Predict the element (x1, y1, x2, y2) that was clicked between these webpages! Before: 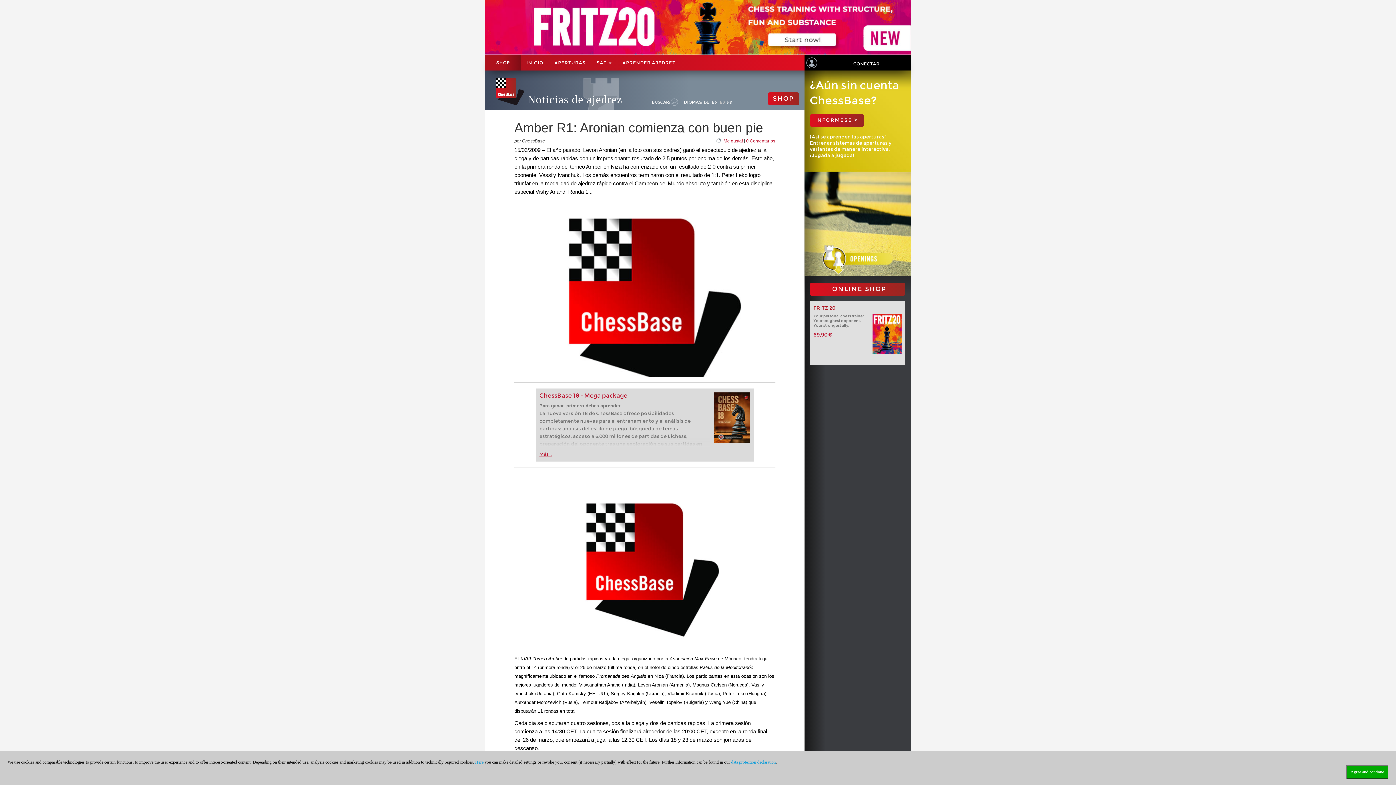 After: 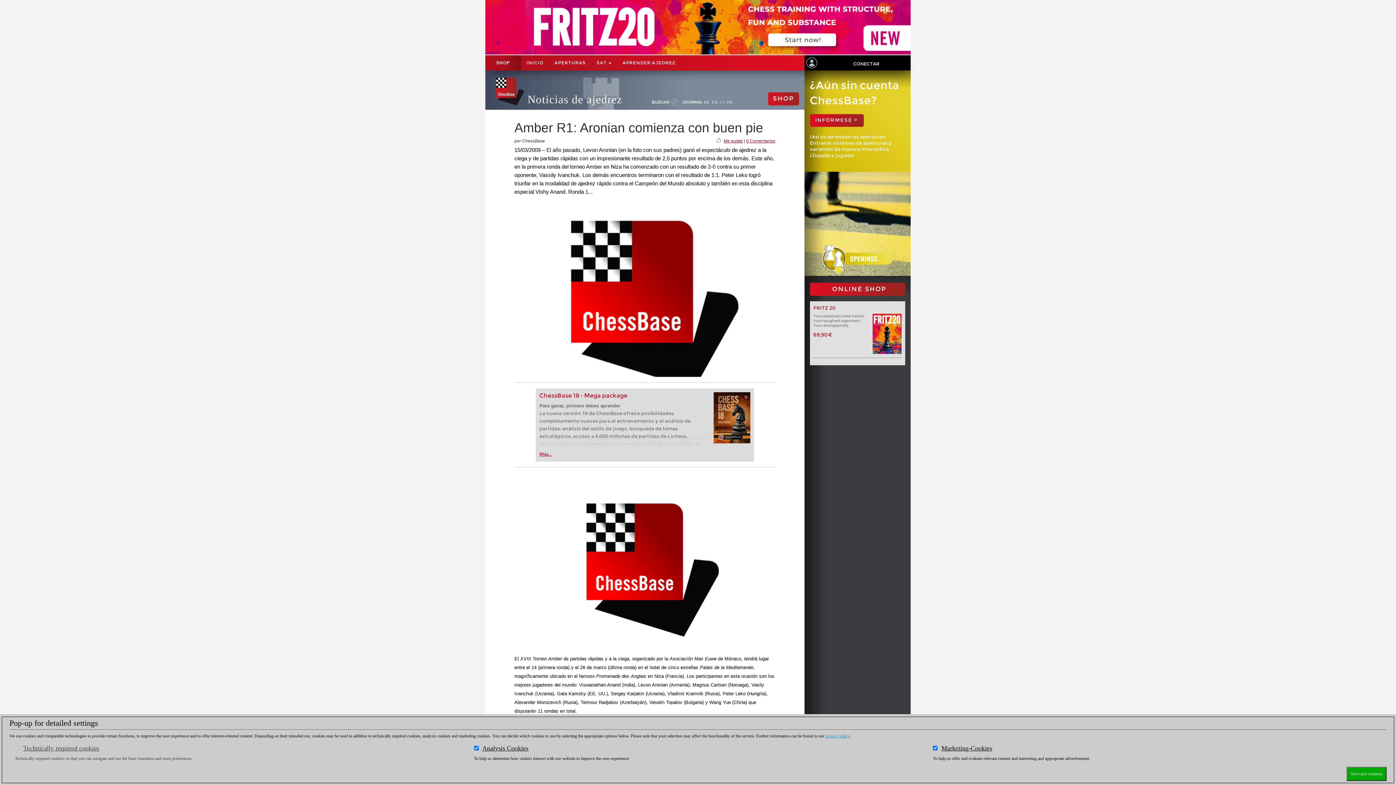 Action: label: Here bbox: (475, 760, 483, 765)